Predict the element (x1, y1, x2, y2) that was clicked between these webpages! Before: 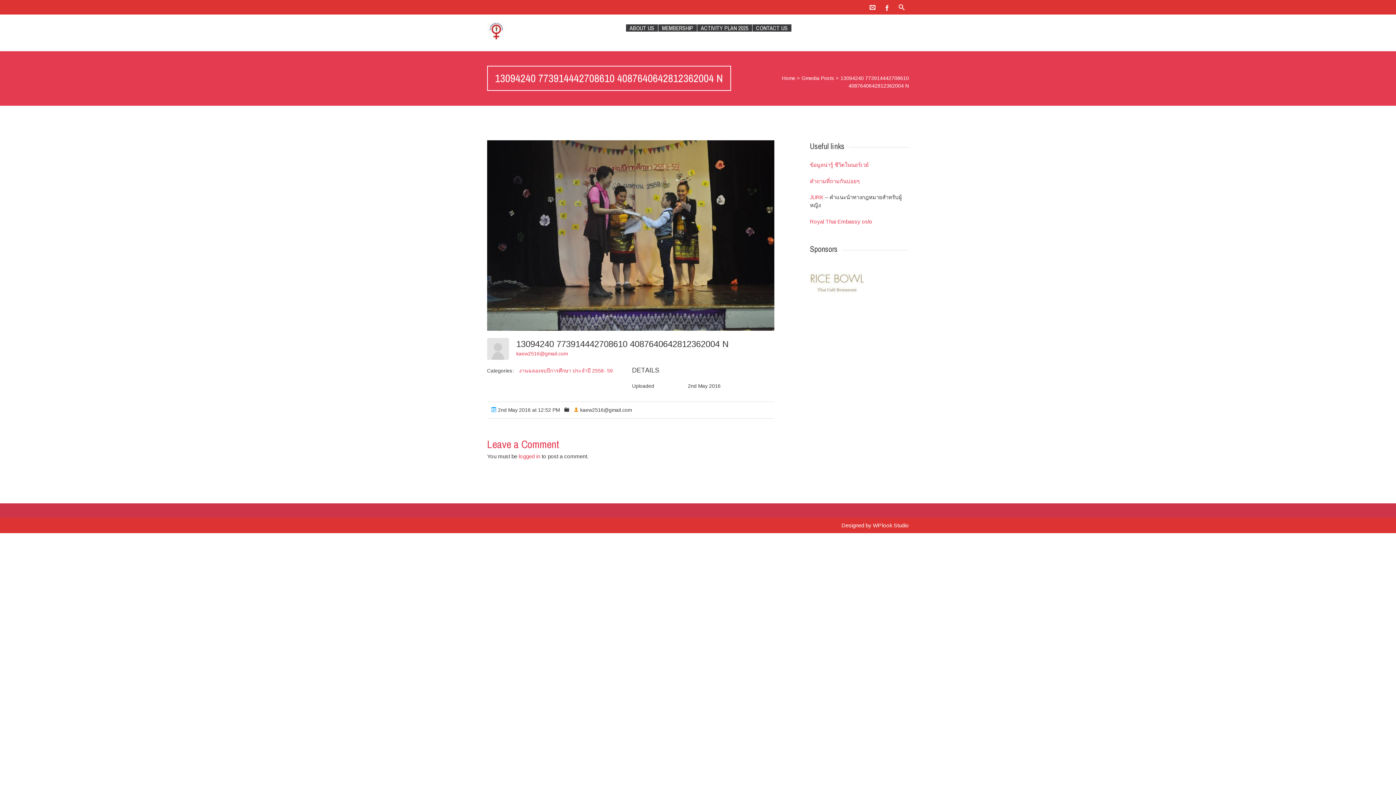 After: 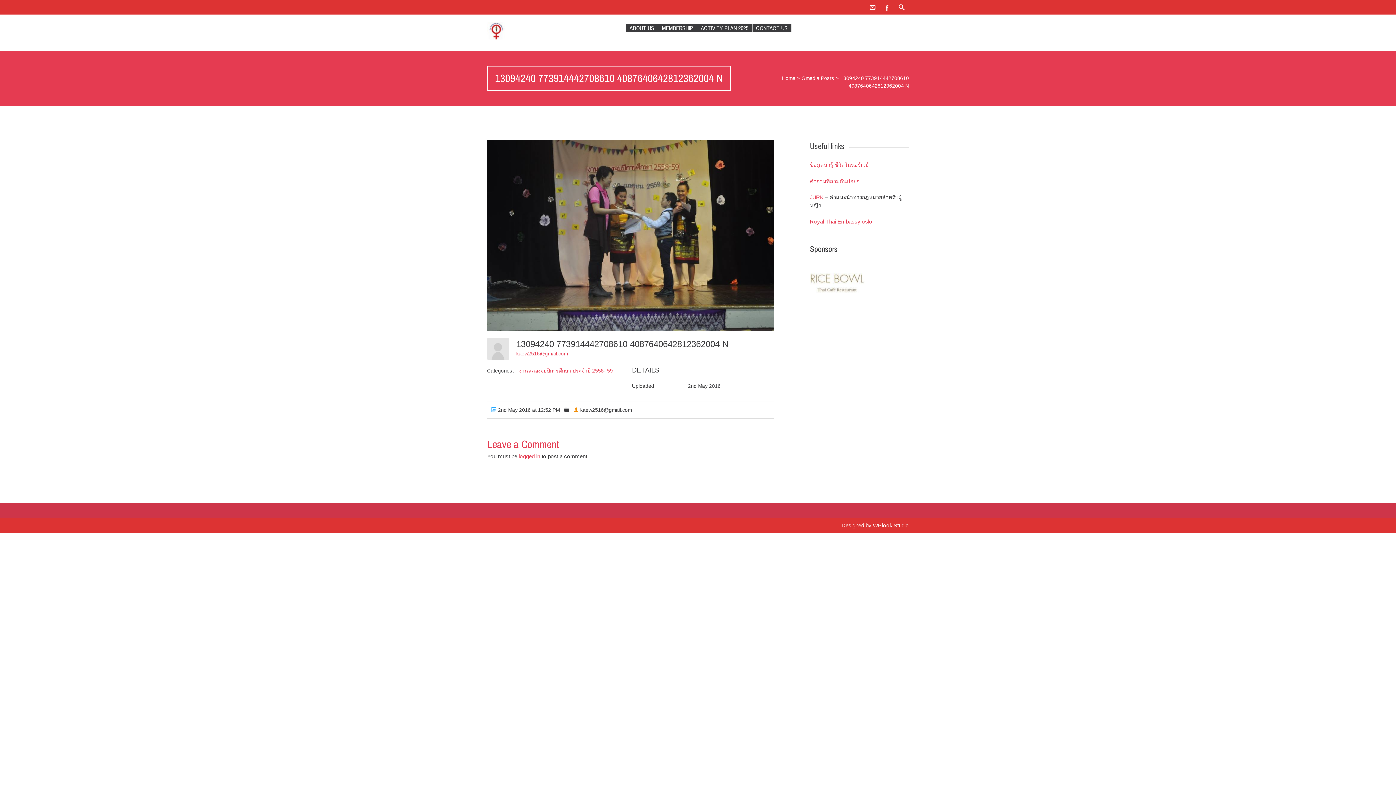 Action: bbox: (810, 272, 864, 293)